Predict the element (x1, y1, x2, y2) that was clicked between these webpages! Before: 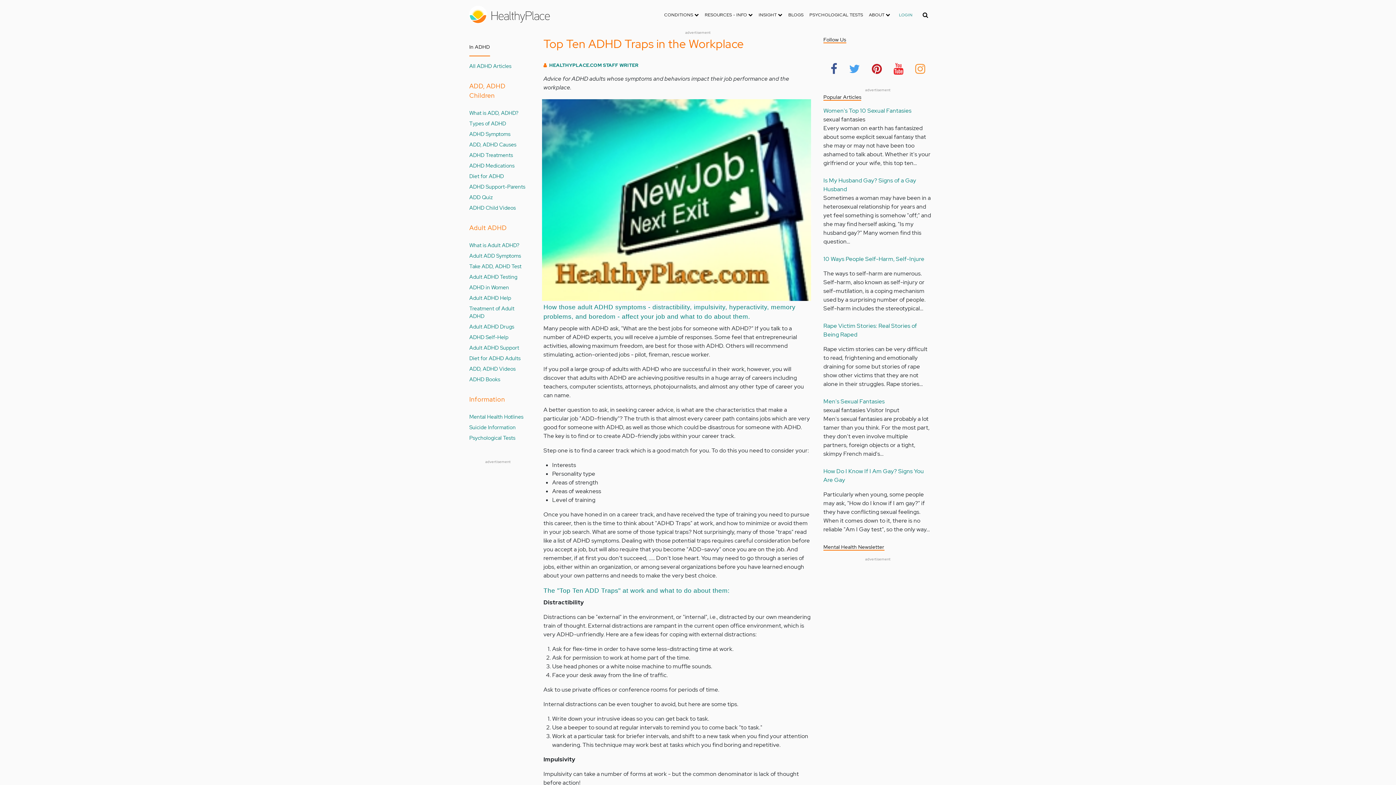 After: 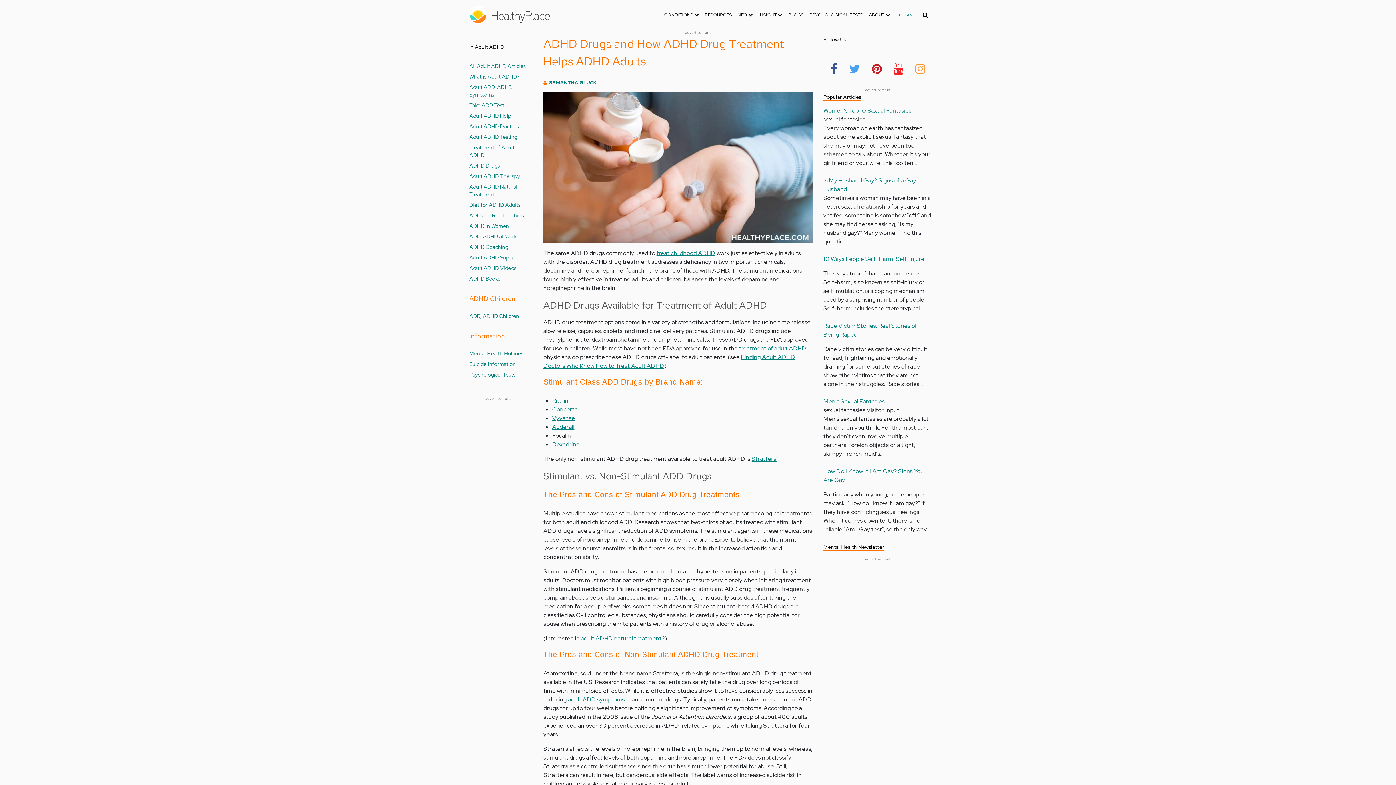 Action: label: Adult ADHD Drugs bbox: (469, 322, 514, 330)